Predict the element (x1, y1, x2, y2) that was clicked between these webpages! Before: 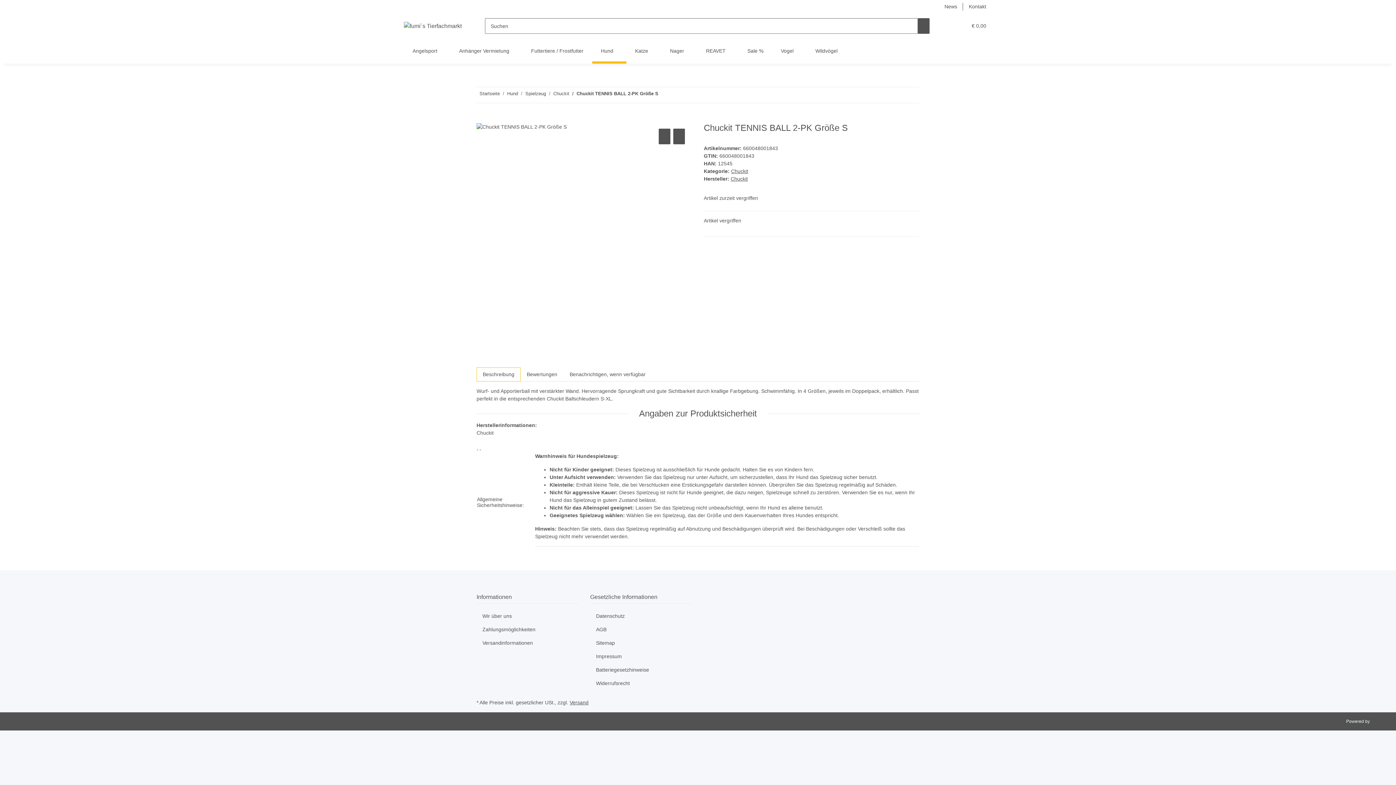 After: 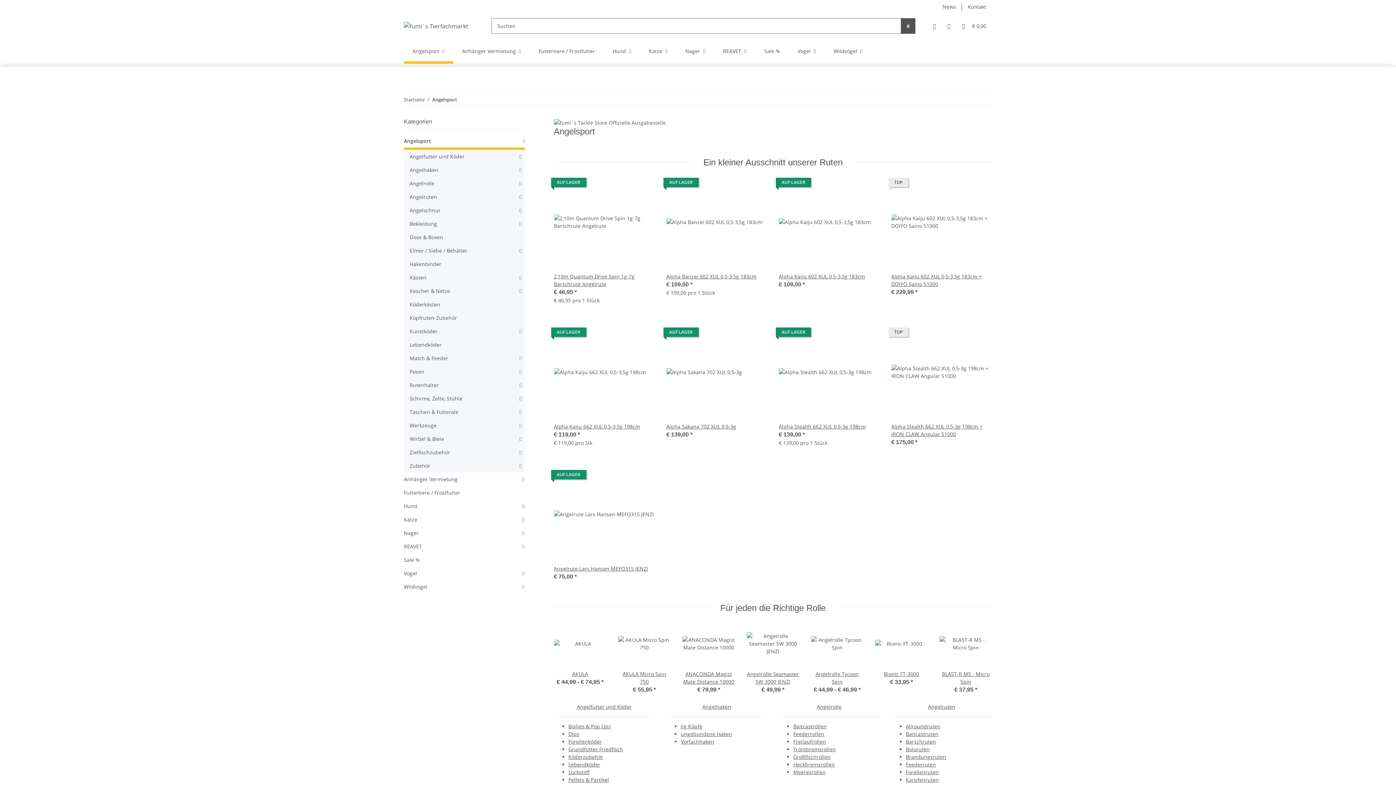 Action: bbox: (404, 38, 450, 63) label: Angelsport 